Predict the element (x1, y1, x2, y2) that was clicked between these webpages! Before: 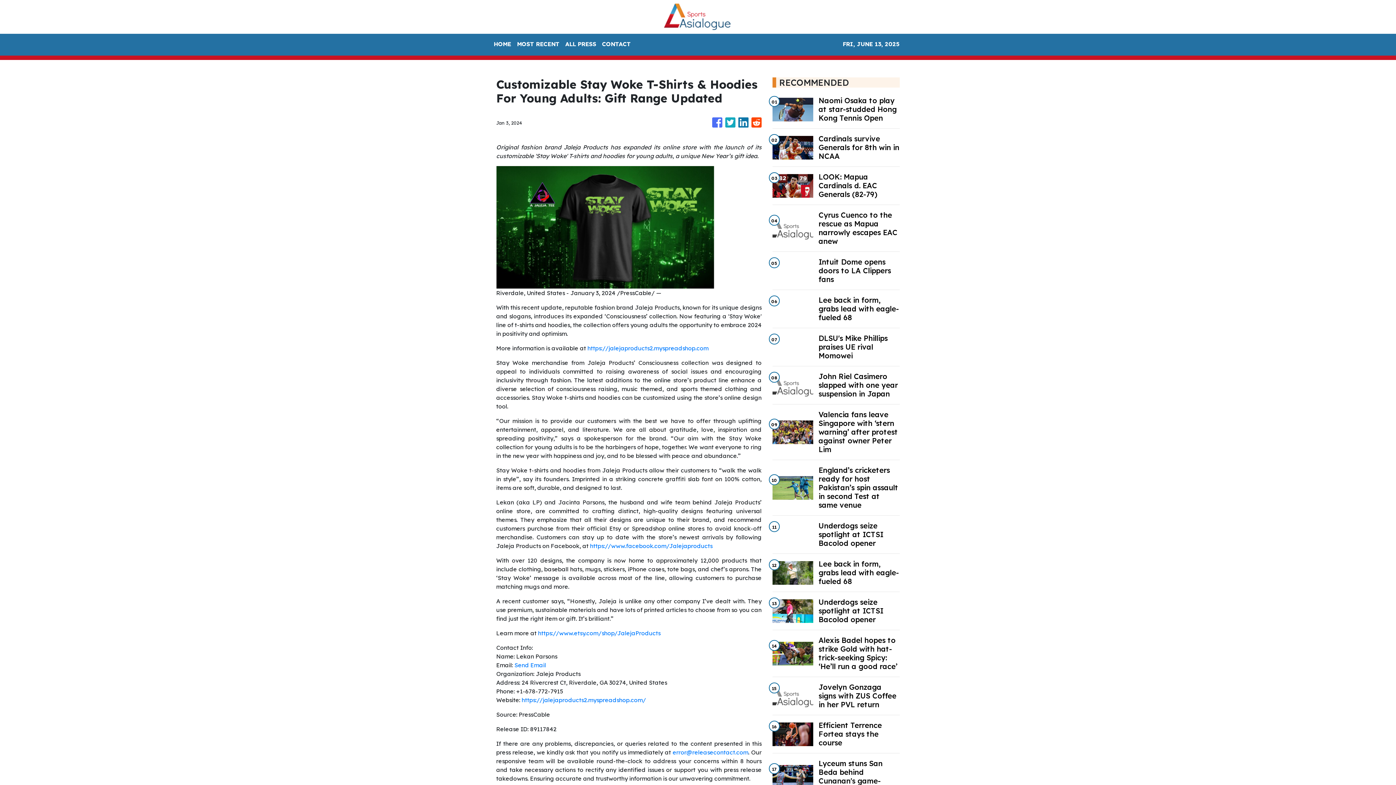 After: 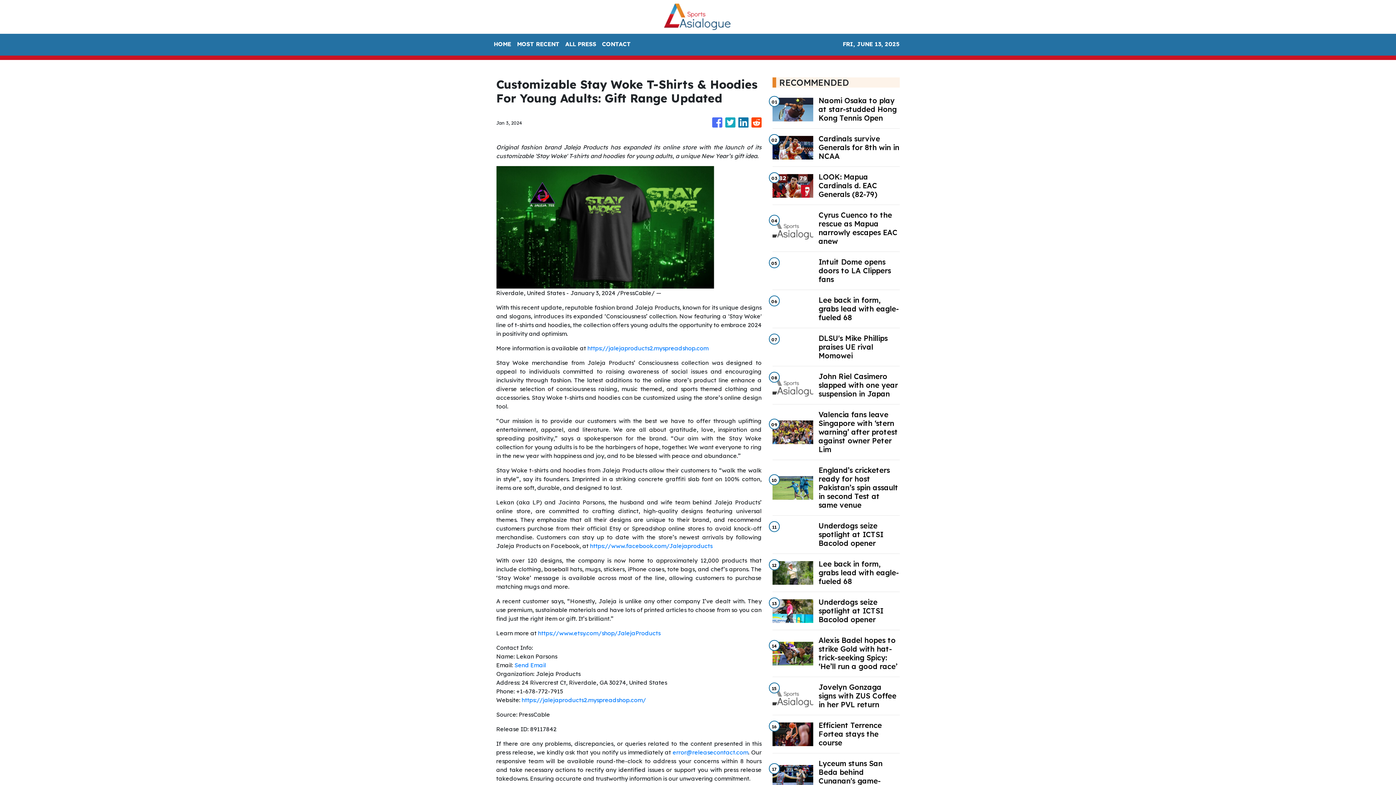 Action: label: https://jalejaproducts2.myspreadshop.com/ bbox: (521, 696, 646, 704)